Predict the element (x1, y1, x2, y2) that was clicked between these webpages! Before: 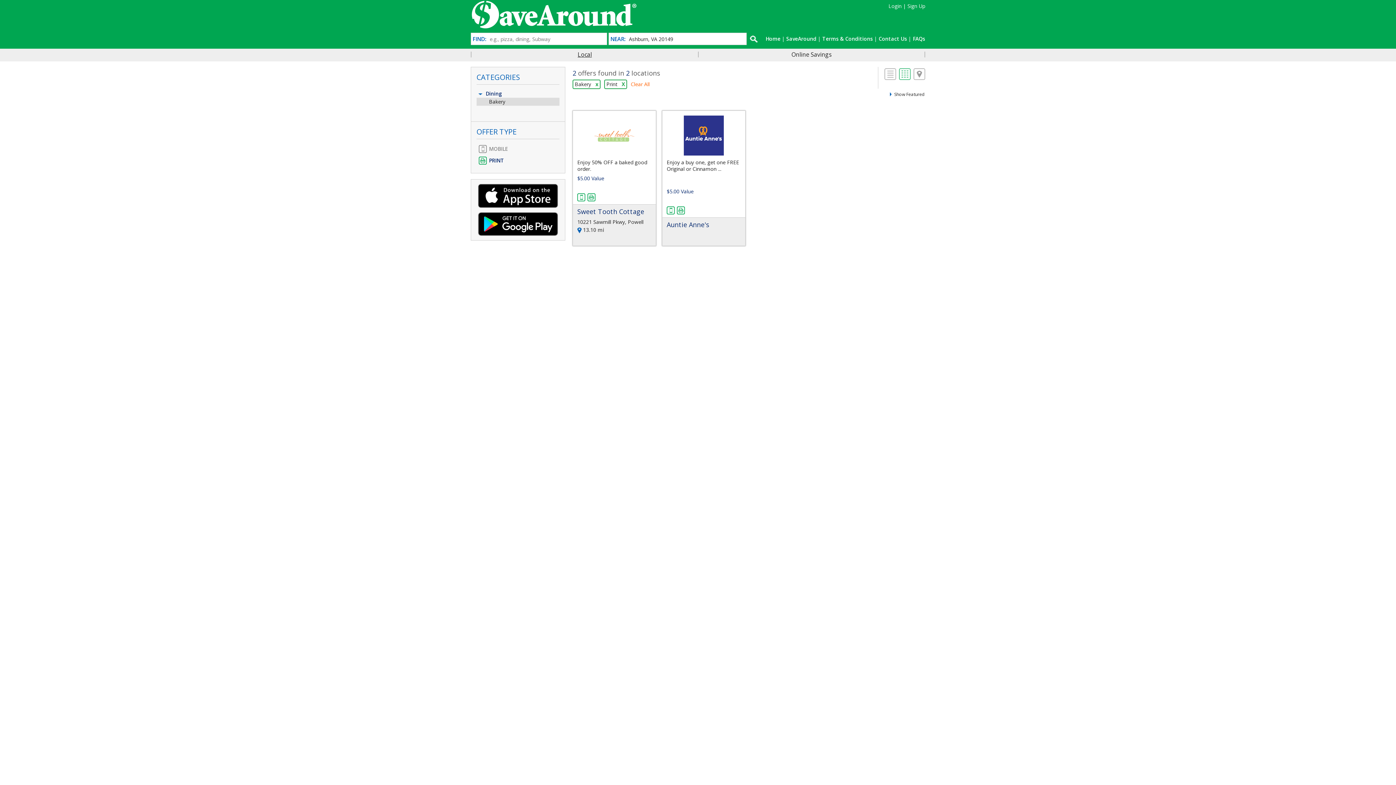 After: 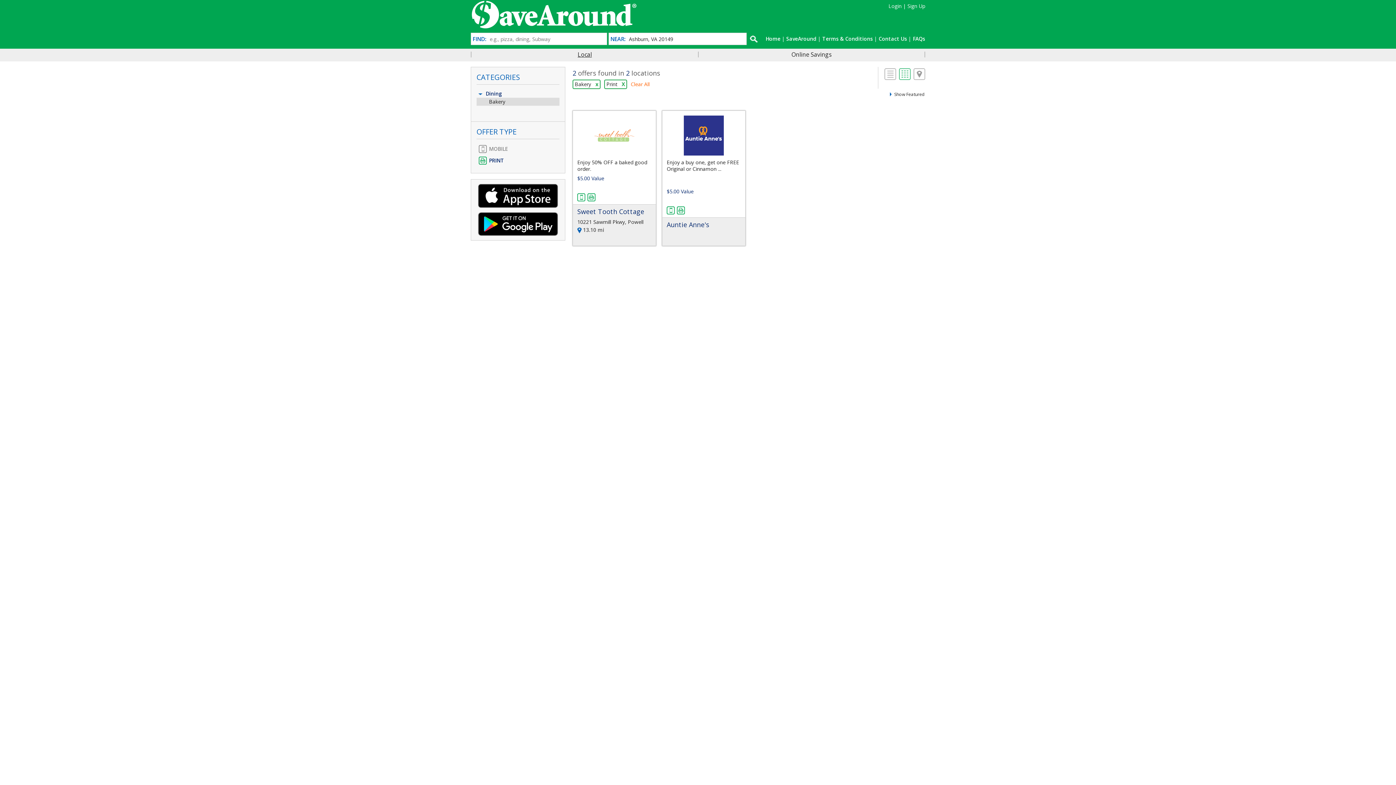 Action: bbox: (478, 184, 558, 207)